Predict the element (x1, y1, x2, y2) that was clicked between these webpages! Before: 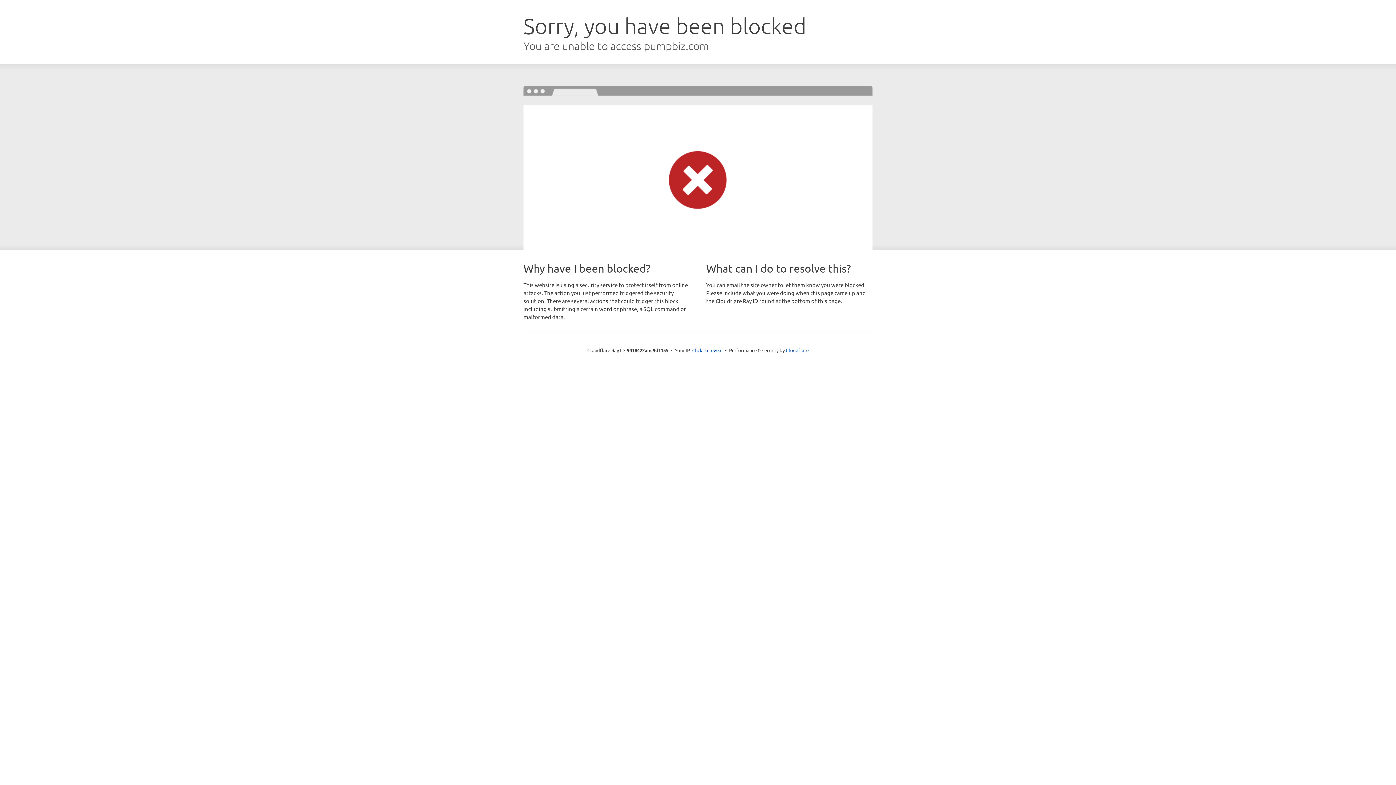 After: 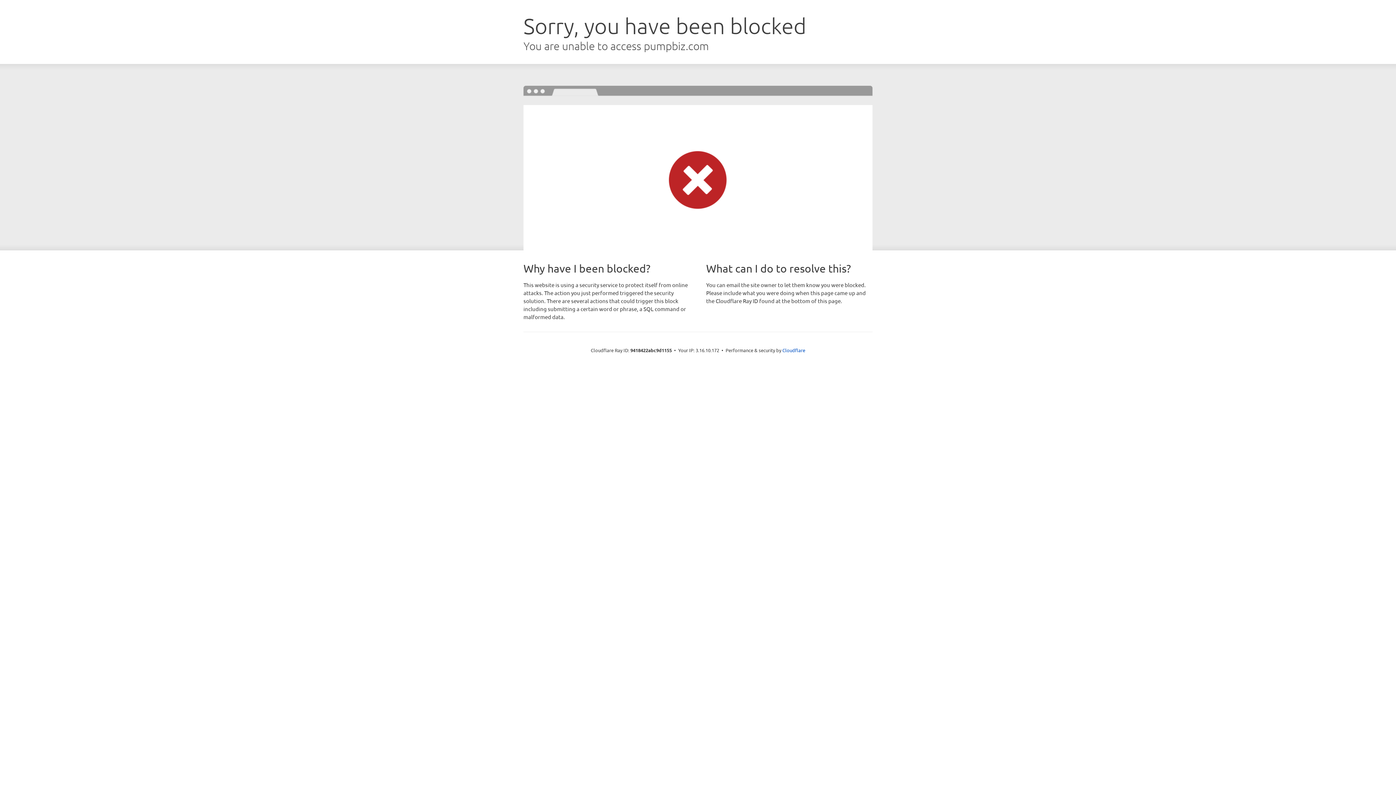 Action: label: Click to reveal bbox: (692, 346, 722, 353)